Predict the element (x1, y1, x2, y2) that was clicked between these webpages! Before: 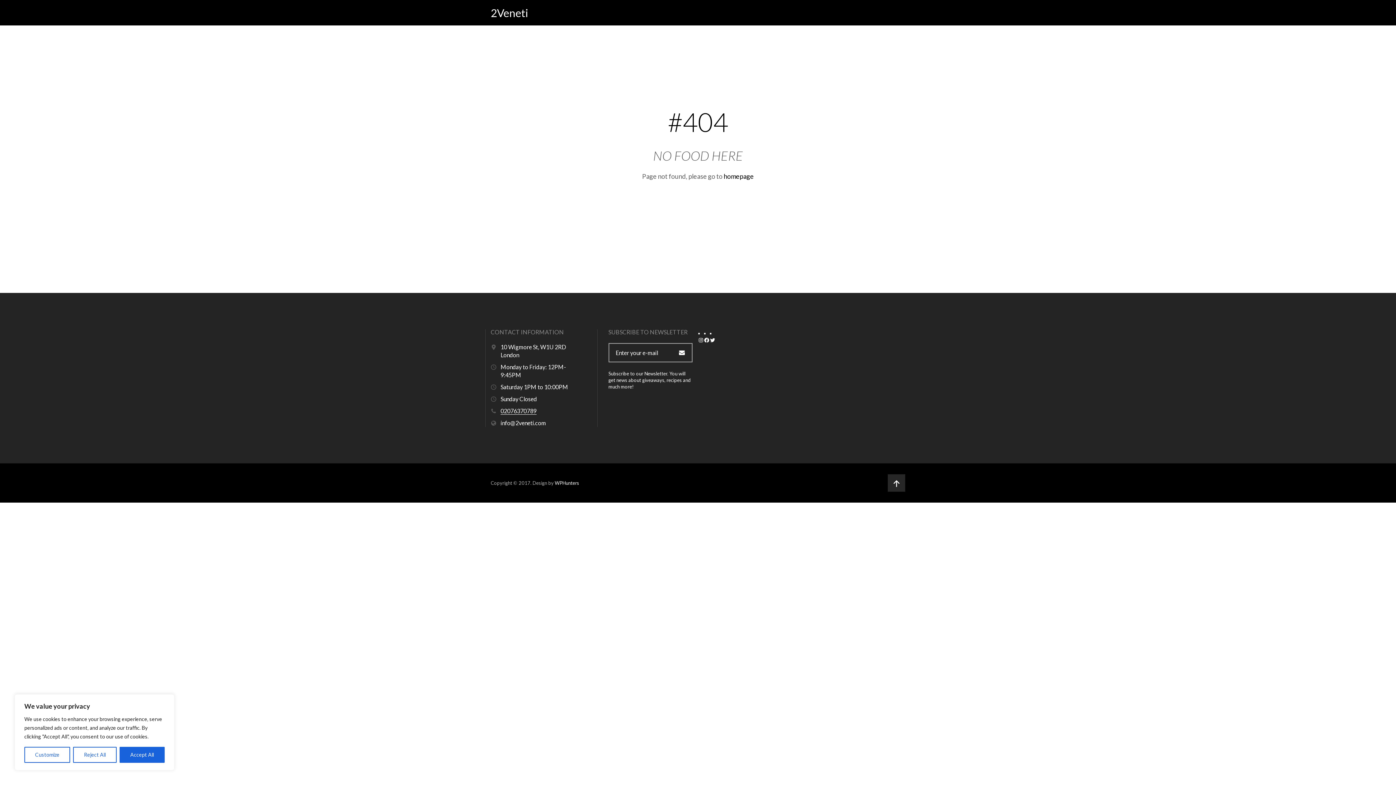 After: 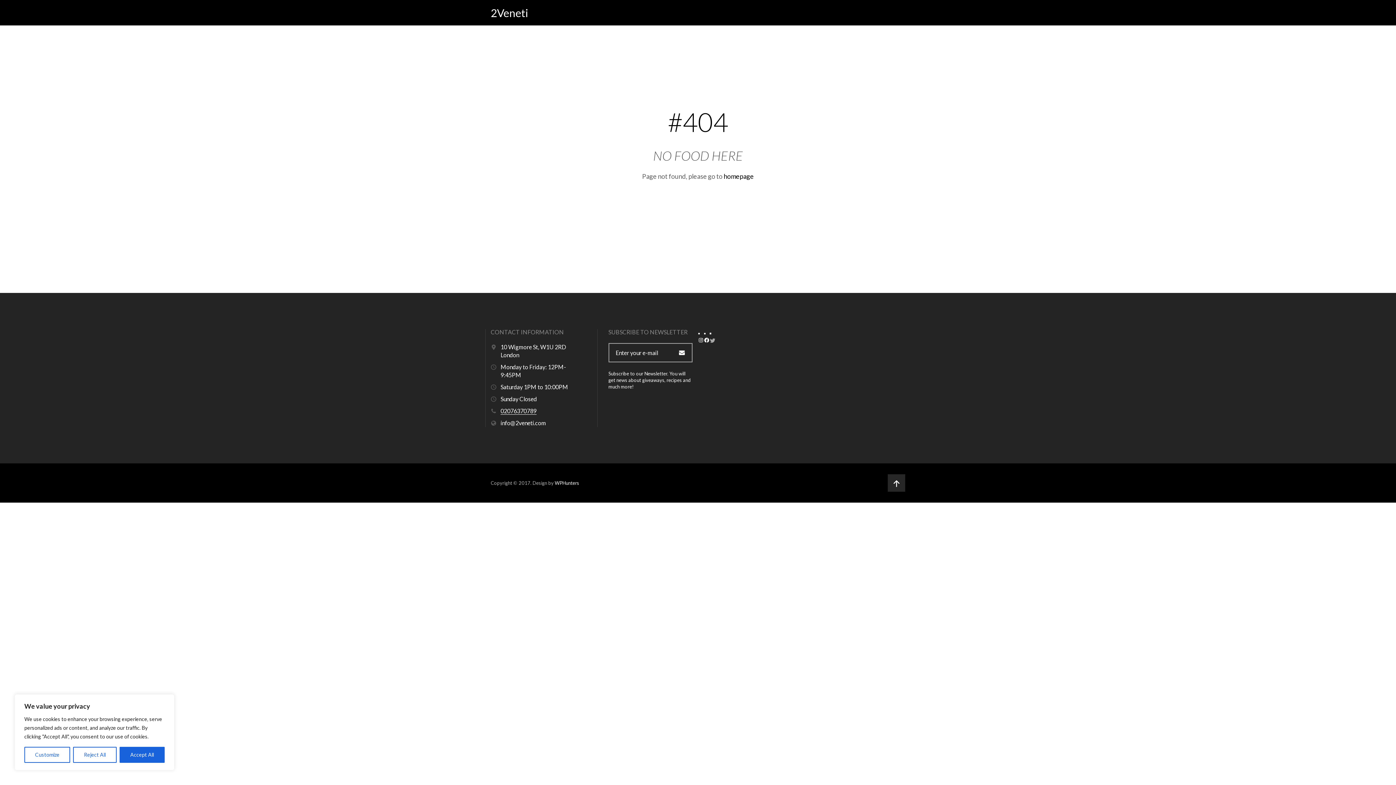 Action: label: Twitter bbox: (709, 337, 715, 343)